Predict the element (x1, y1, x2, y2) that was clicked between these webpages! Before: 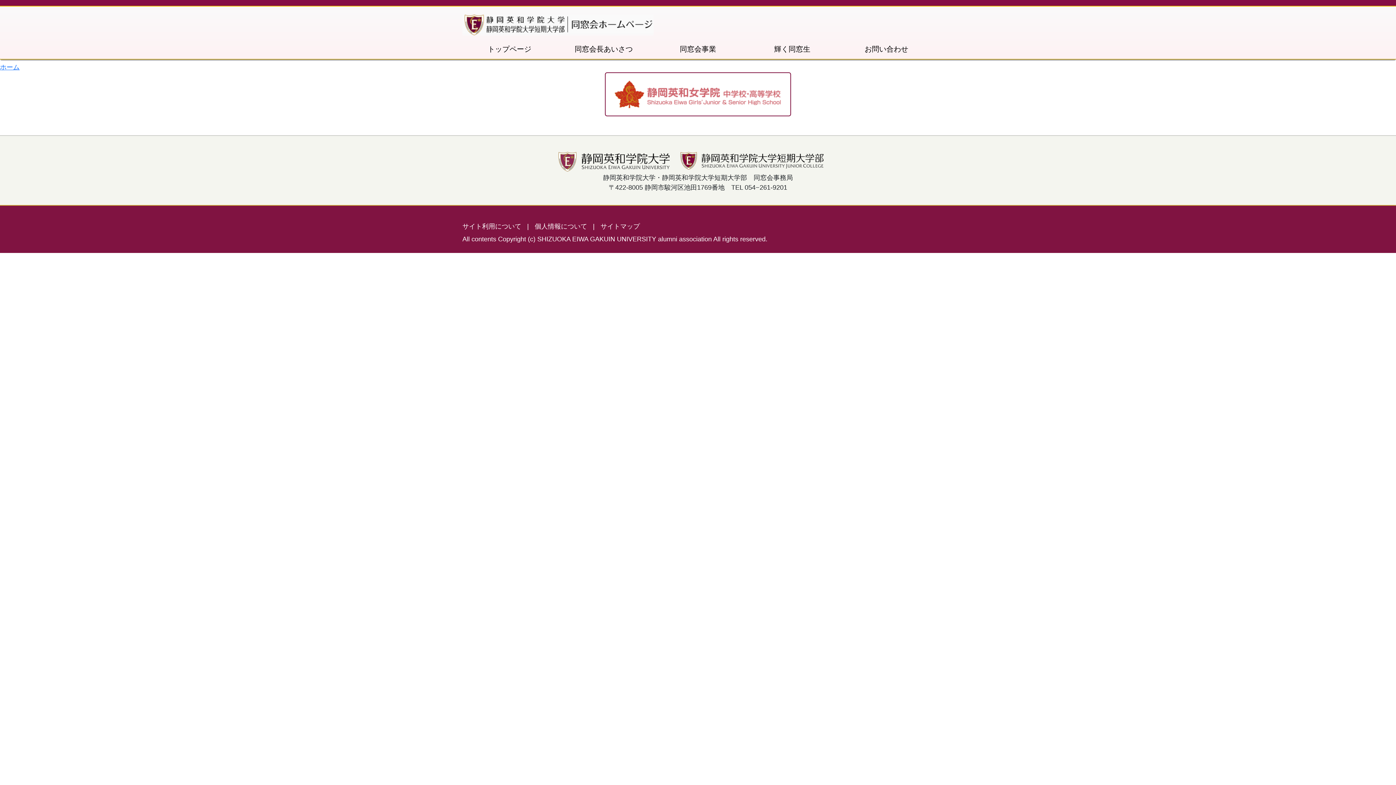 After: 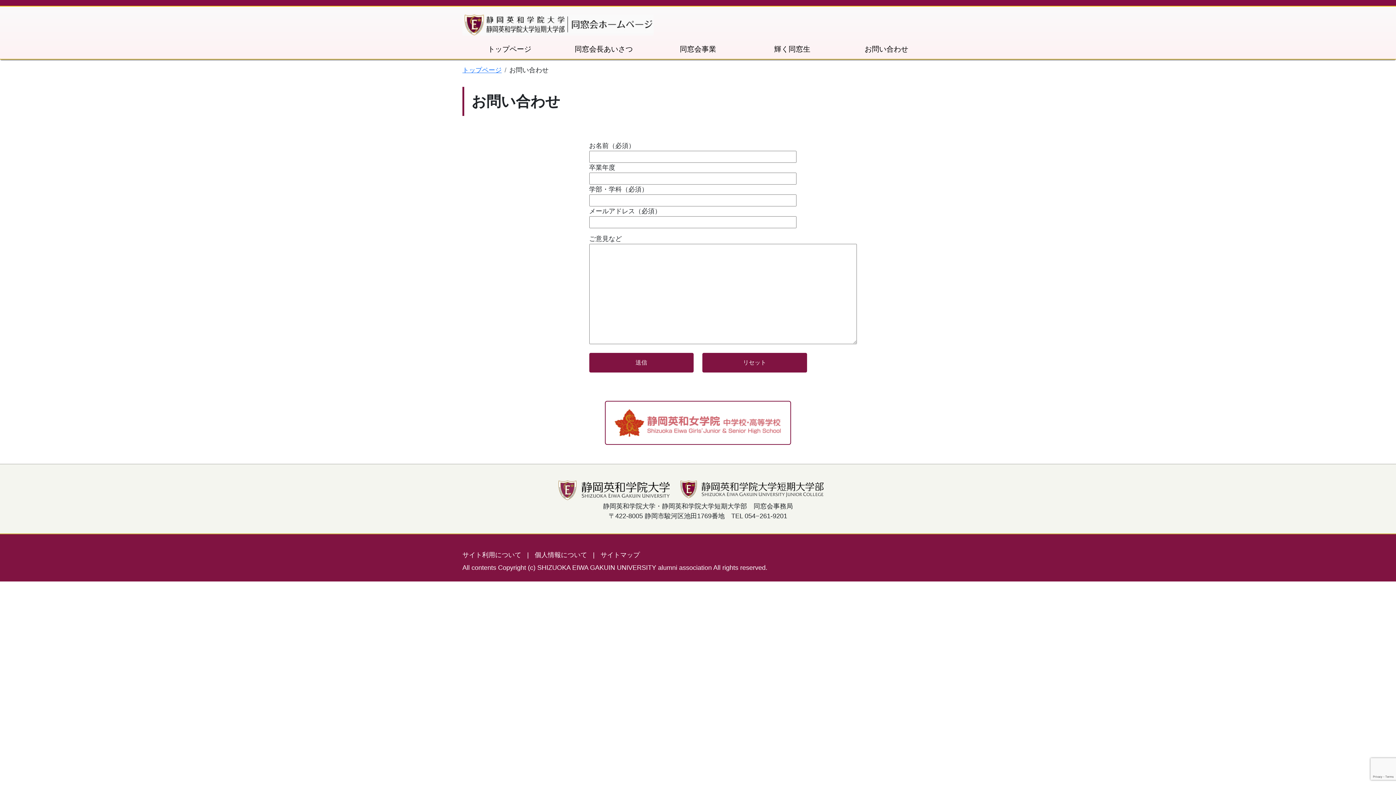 Action: label: お問い合わせ bbox: (839, 43, 933, 54)